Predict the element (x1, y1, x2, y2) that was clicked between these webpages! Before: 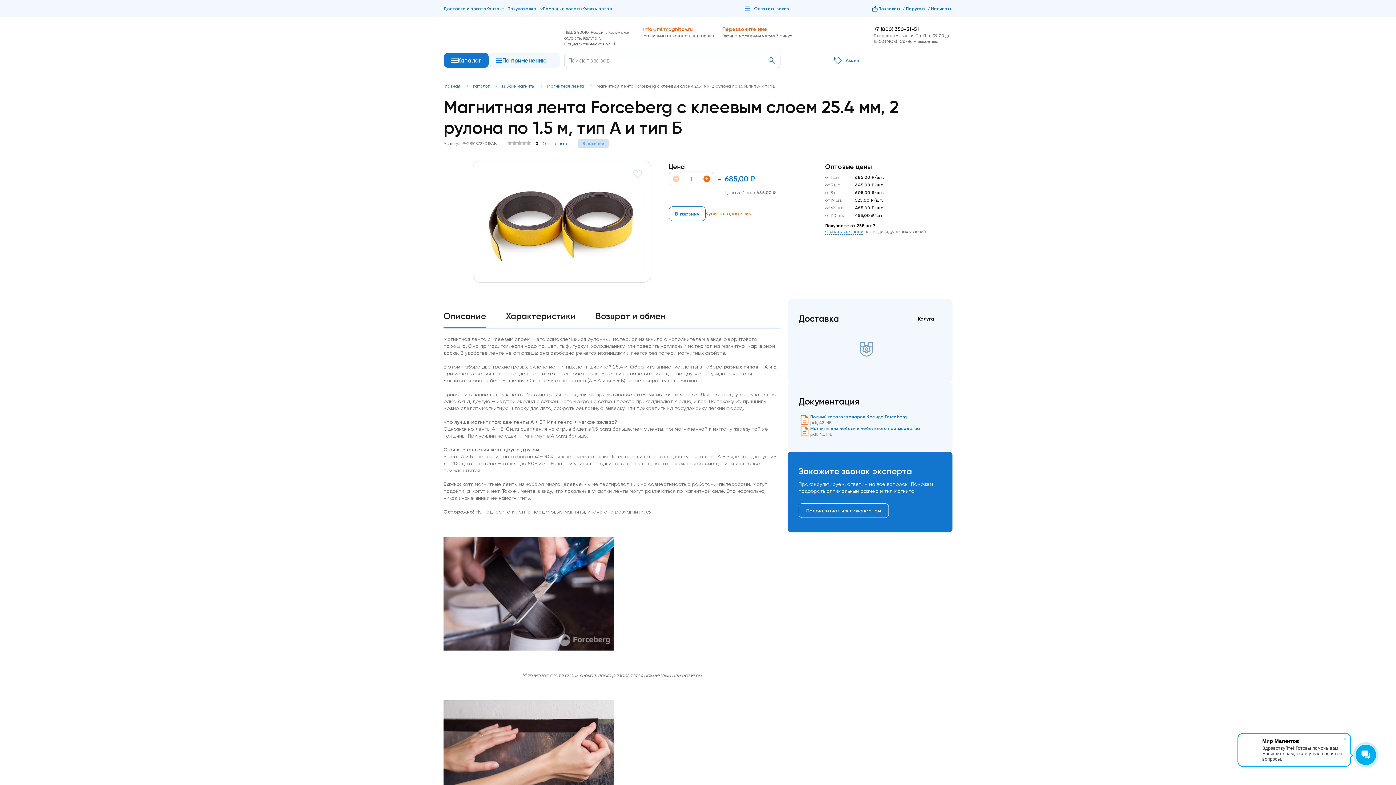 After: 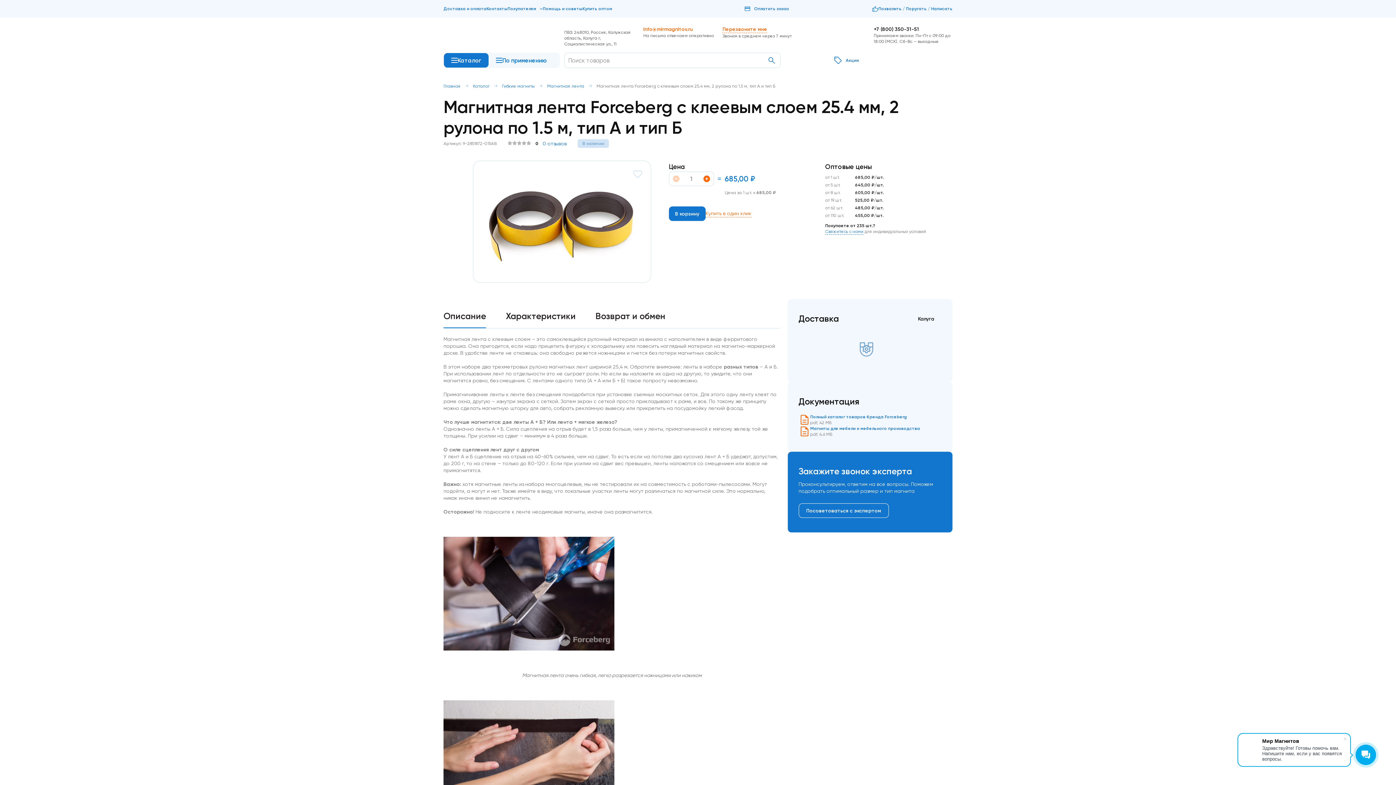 Action: label: В корзину bbox: (668, 206, 705, 221)